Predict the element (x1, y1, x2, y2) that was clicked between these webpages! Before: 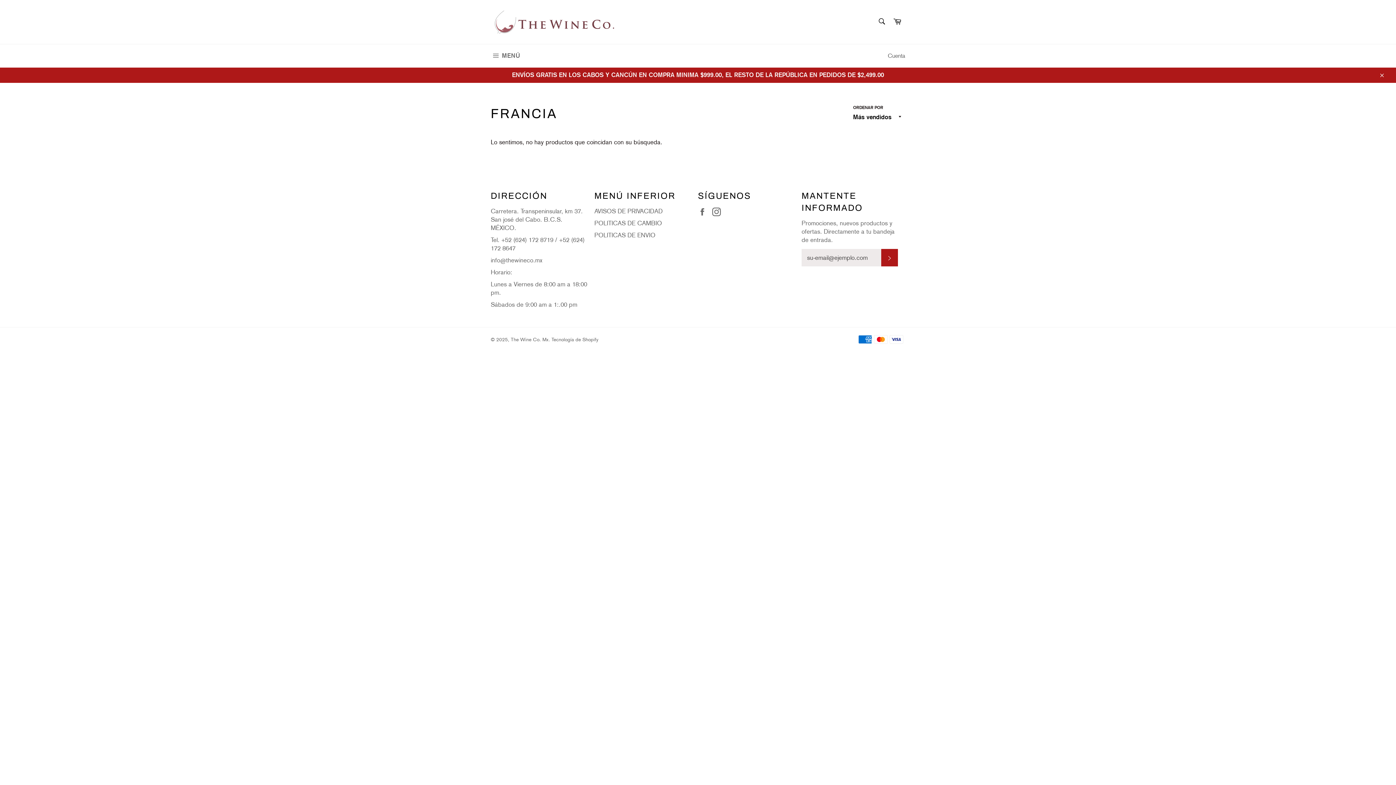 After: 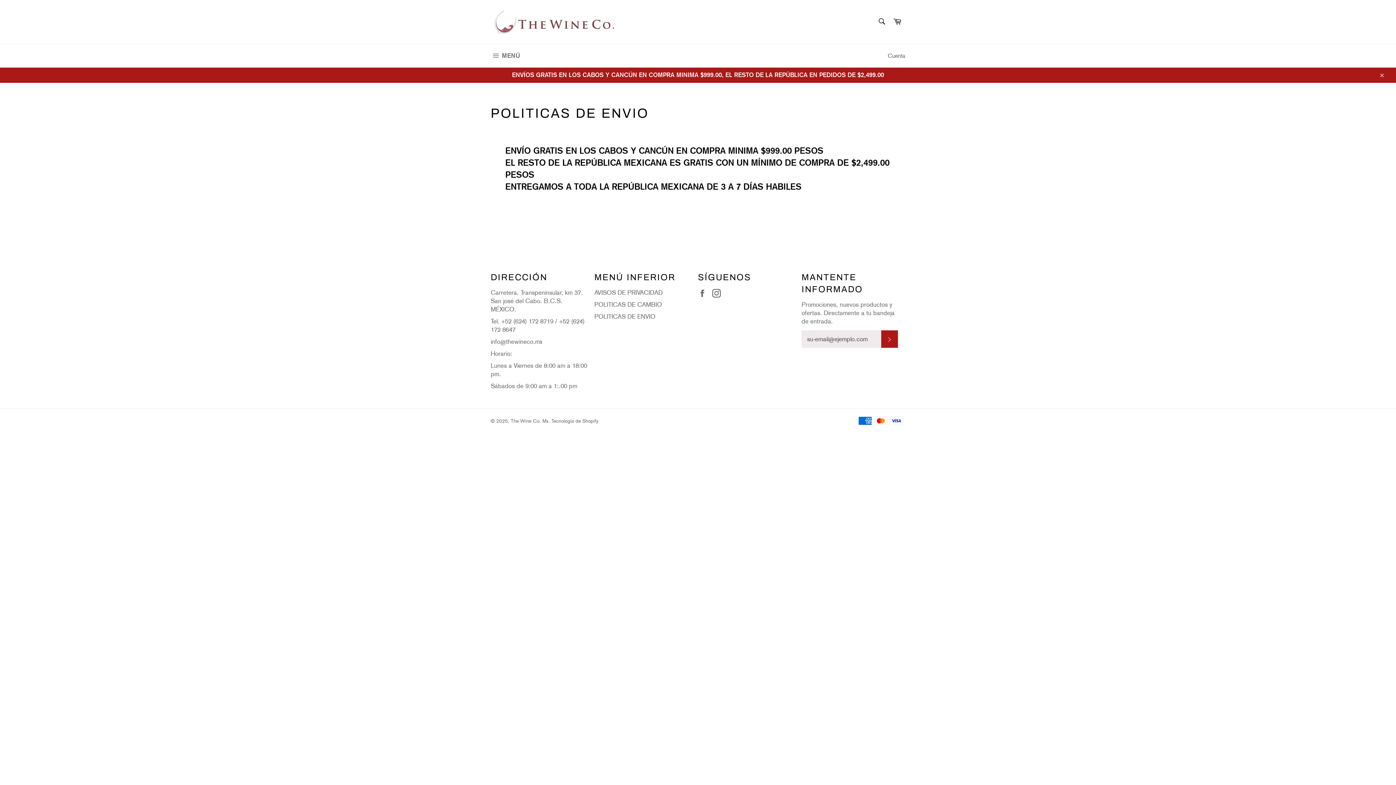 Action: label: POLITICAS DE ENVIO bbox: (594, 231, 655, 238)